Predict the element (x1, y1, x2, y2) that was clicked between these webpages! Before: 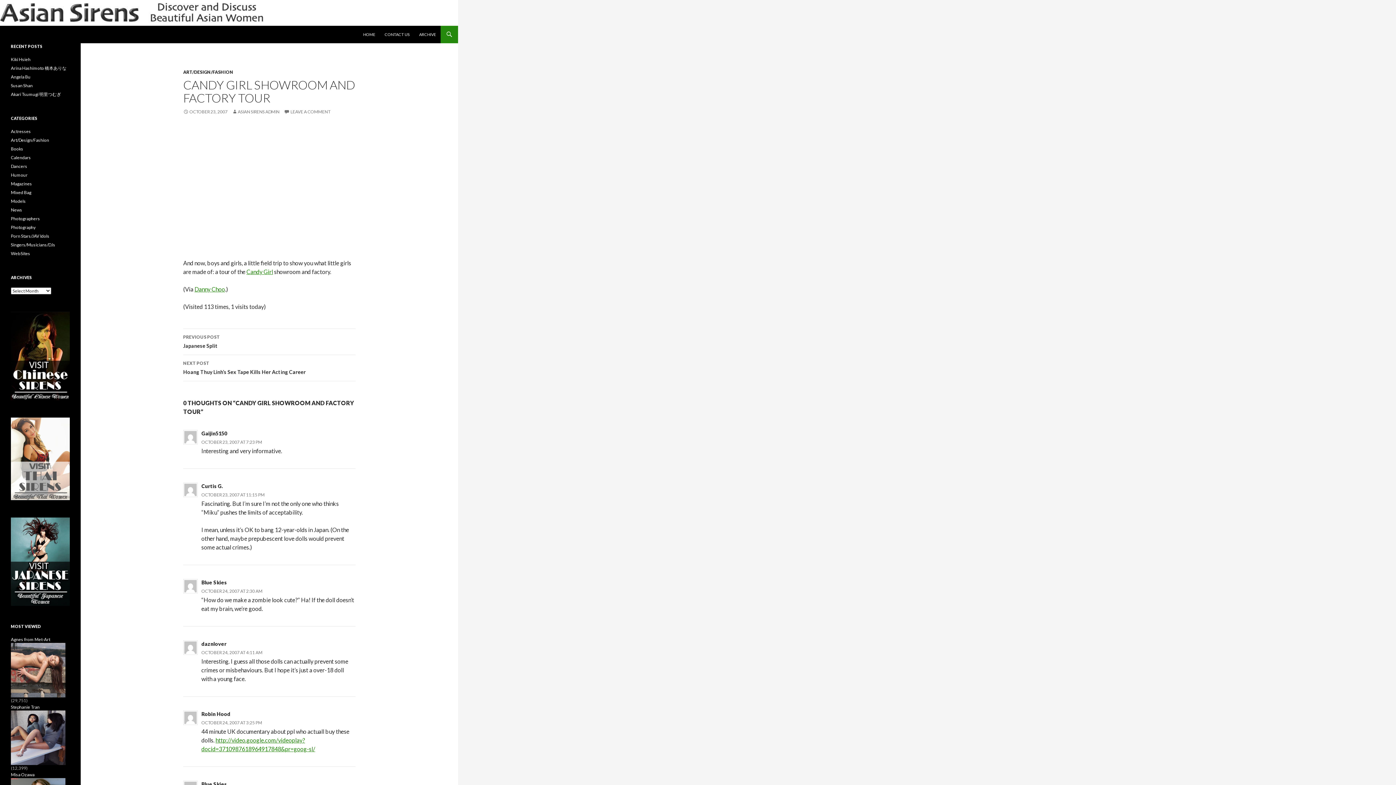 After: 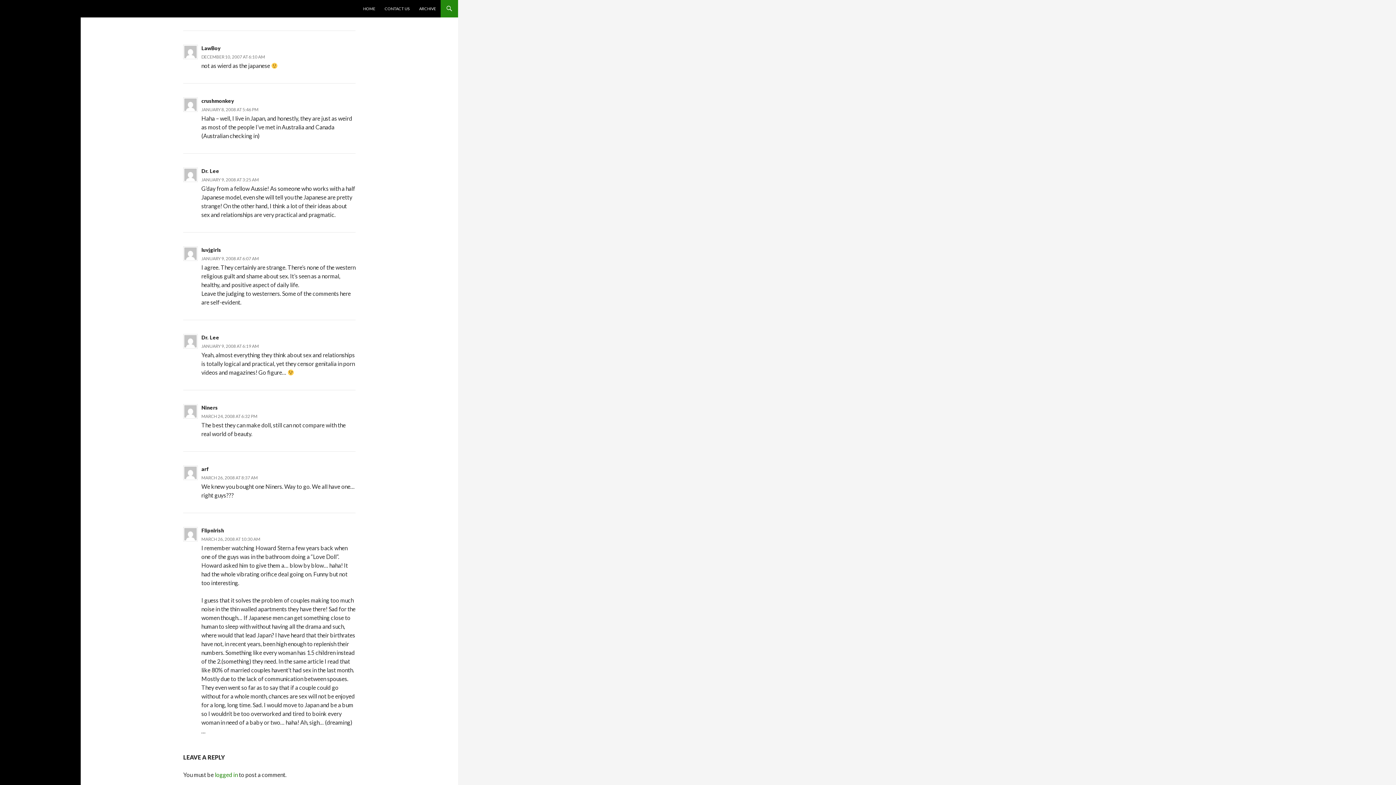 Action: bbox: (284, 109, 330, 114) label: LEAVE A COMMENT